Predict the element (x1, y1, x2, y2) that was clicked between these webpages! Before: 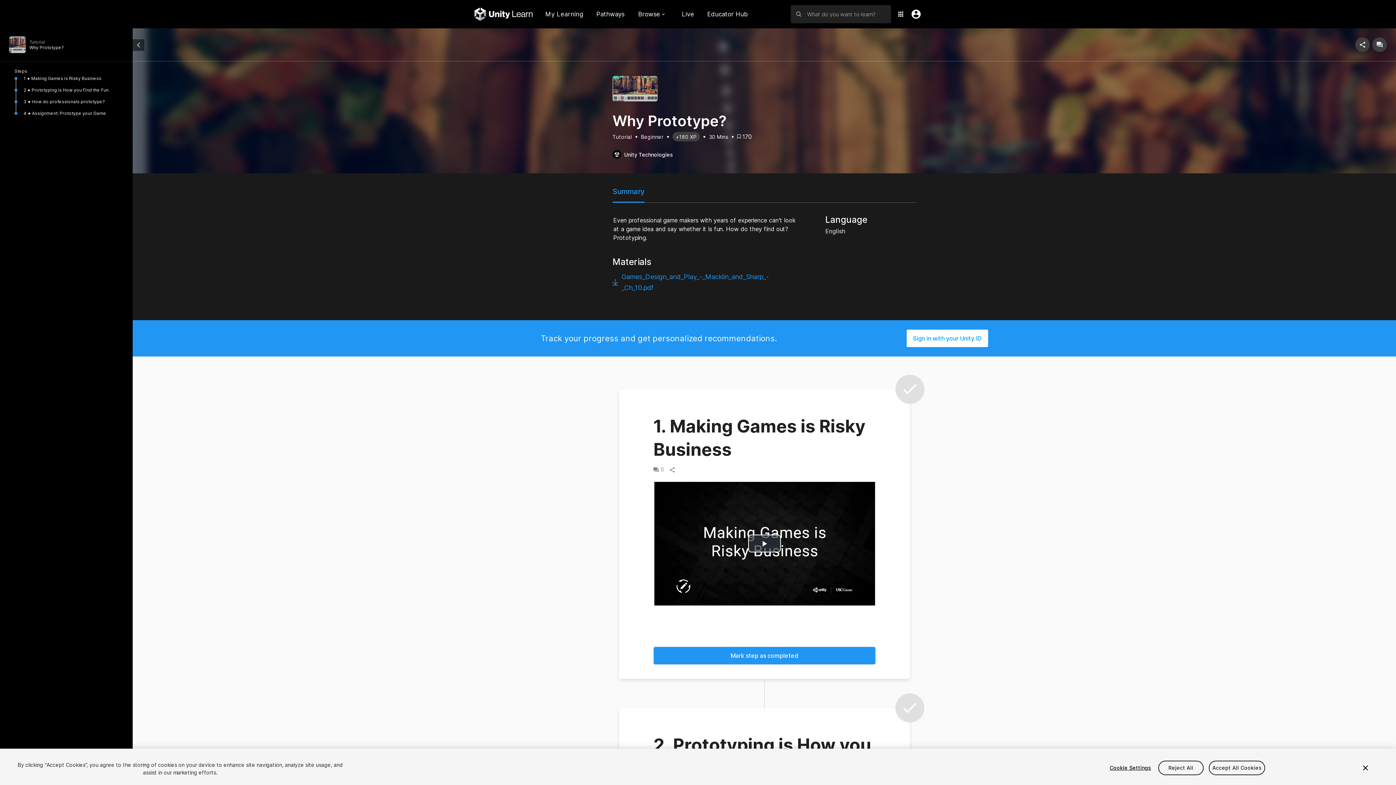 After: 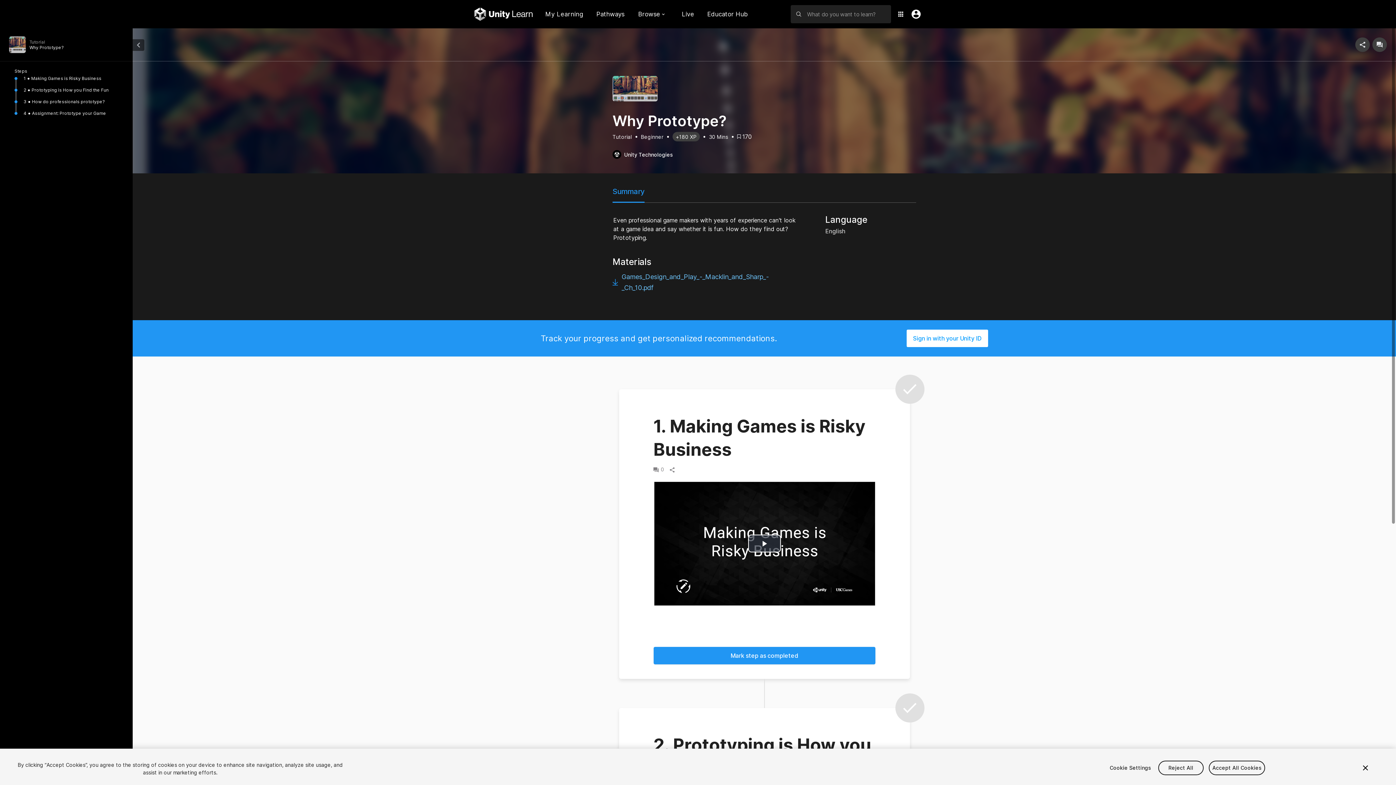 Action: label: Games_Design_and_Play_-_Macklin_and_Sharp_-_Ch_10.pdf bbox: (612, 270, 796, 294)